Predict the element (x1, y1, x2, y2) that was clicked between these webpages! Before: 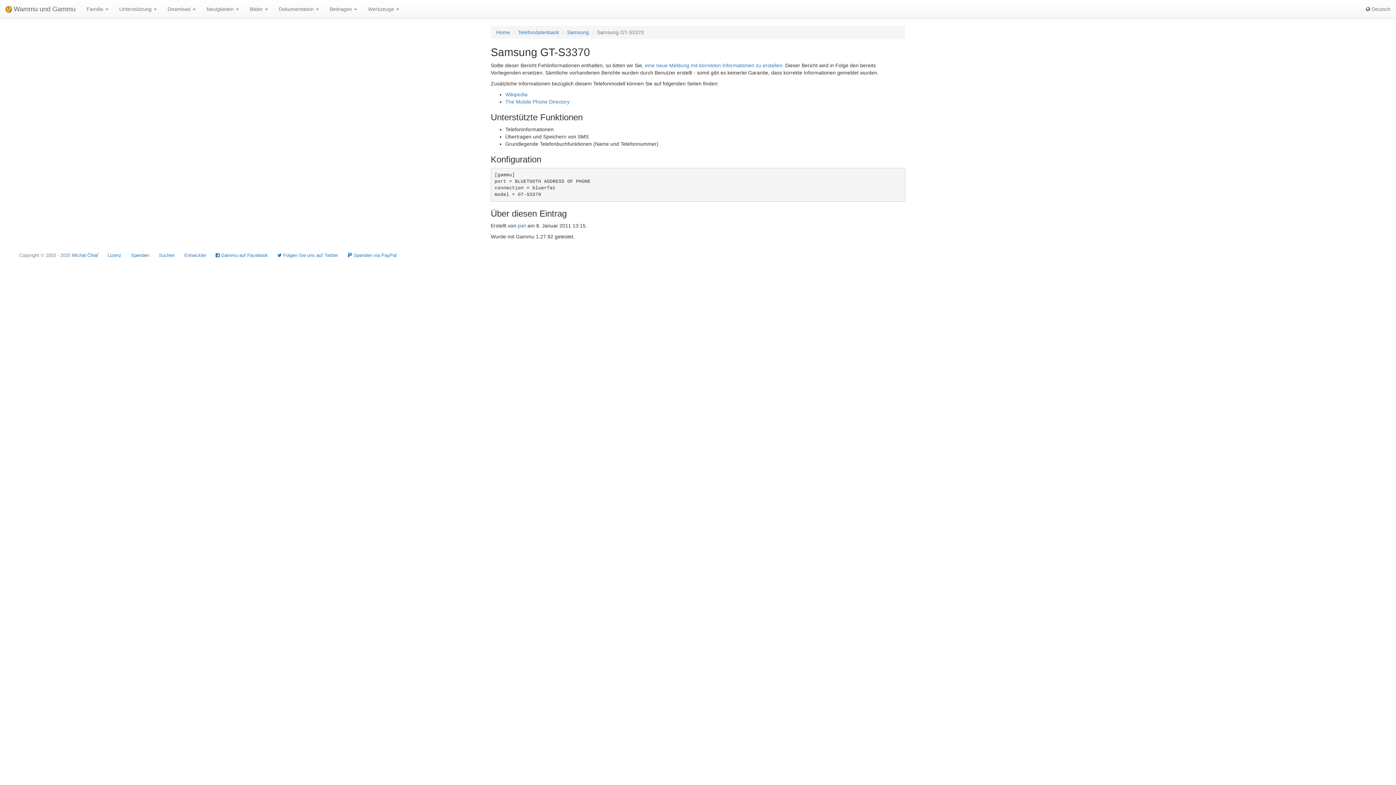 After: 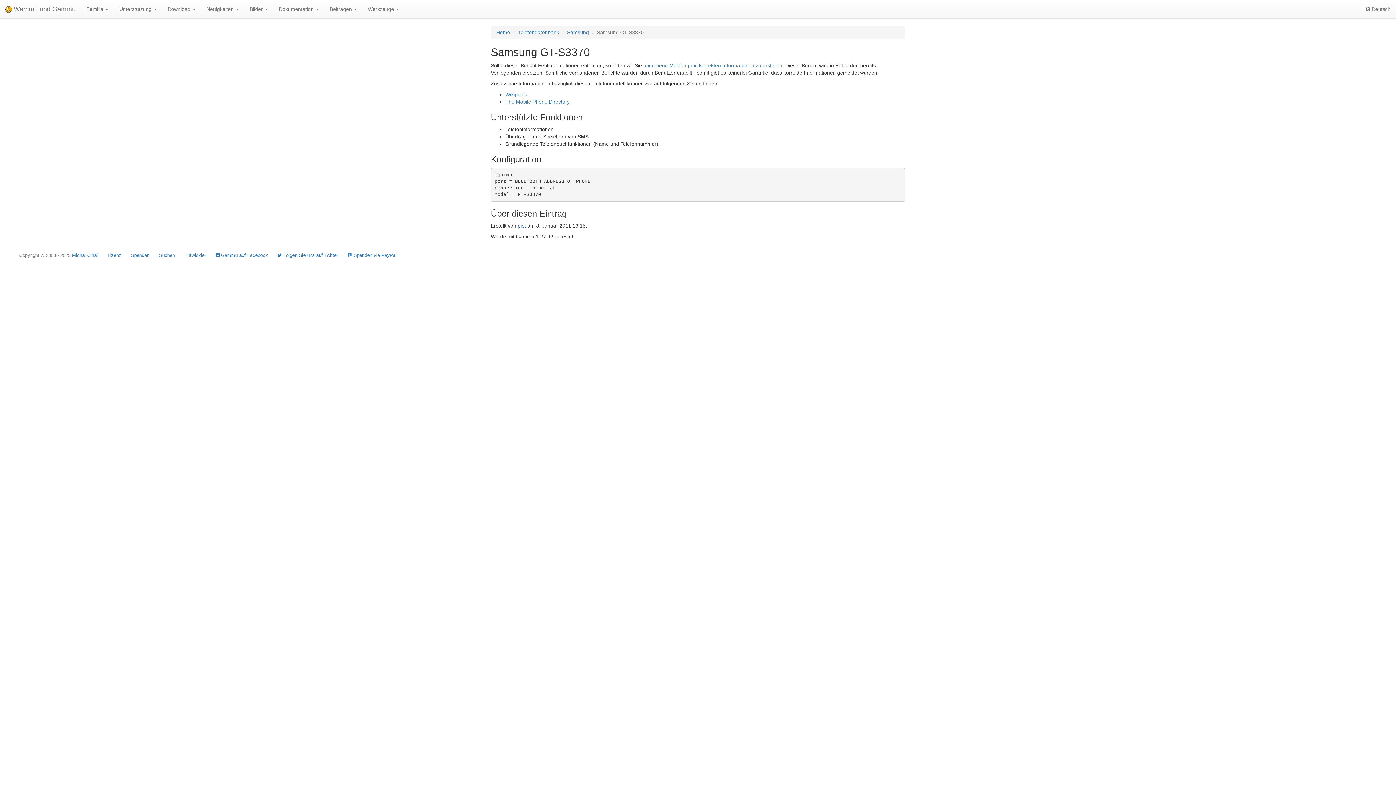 Action: bbox: (517, 222, 526, 228) label: piet